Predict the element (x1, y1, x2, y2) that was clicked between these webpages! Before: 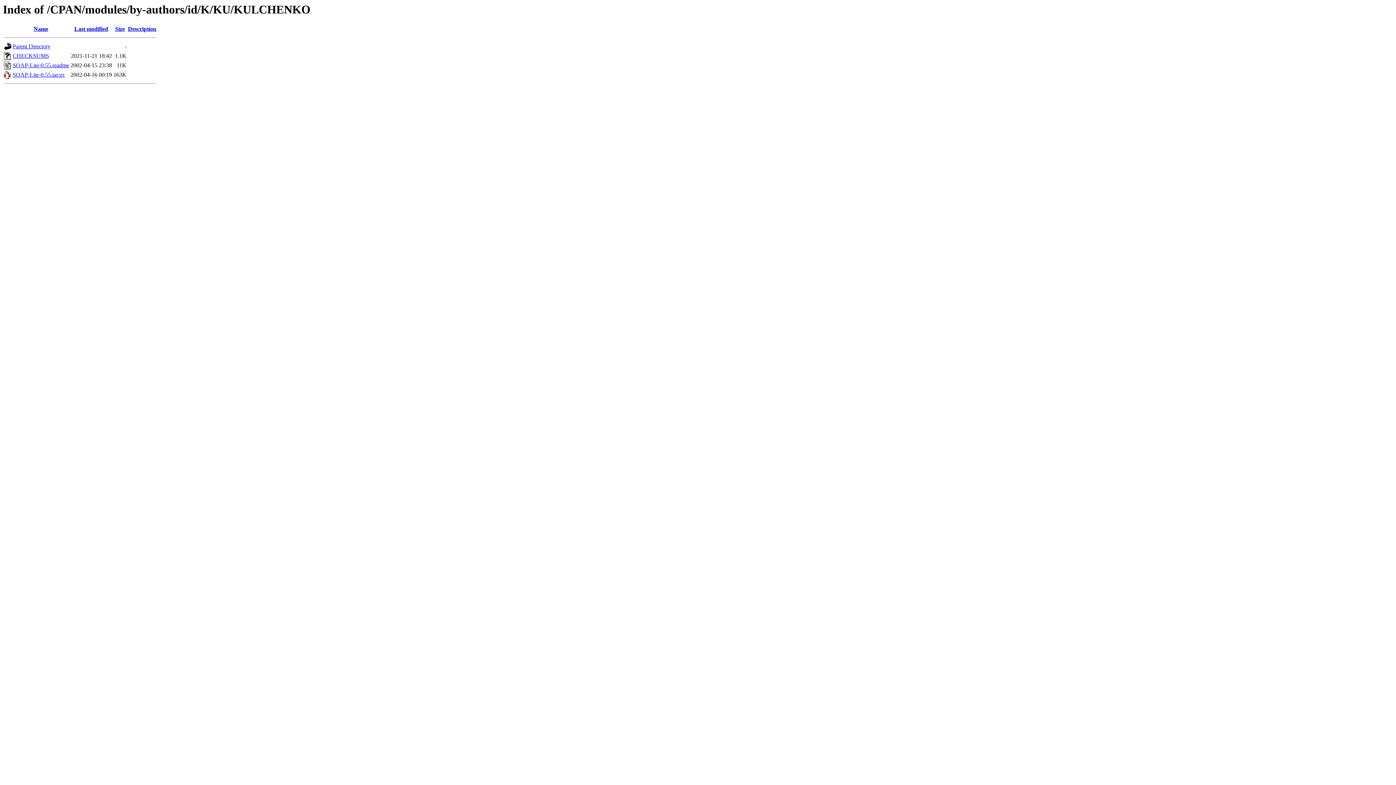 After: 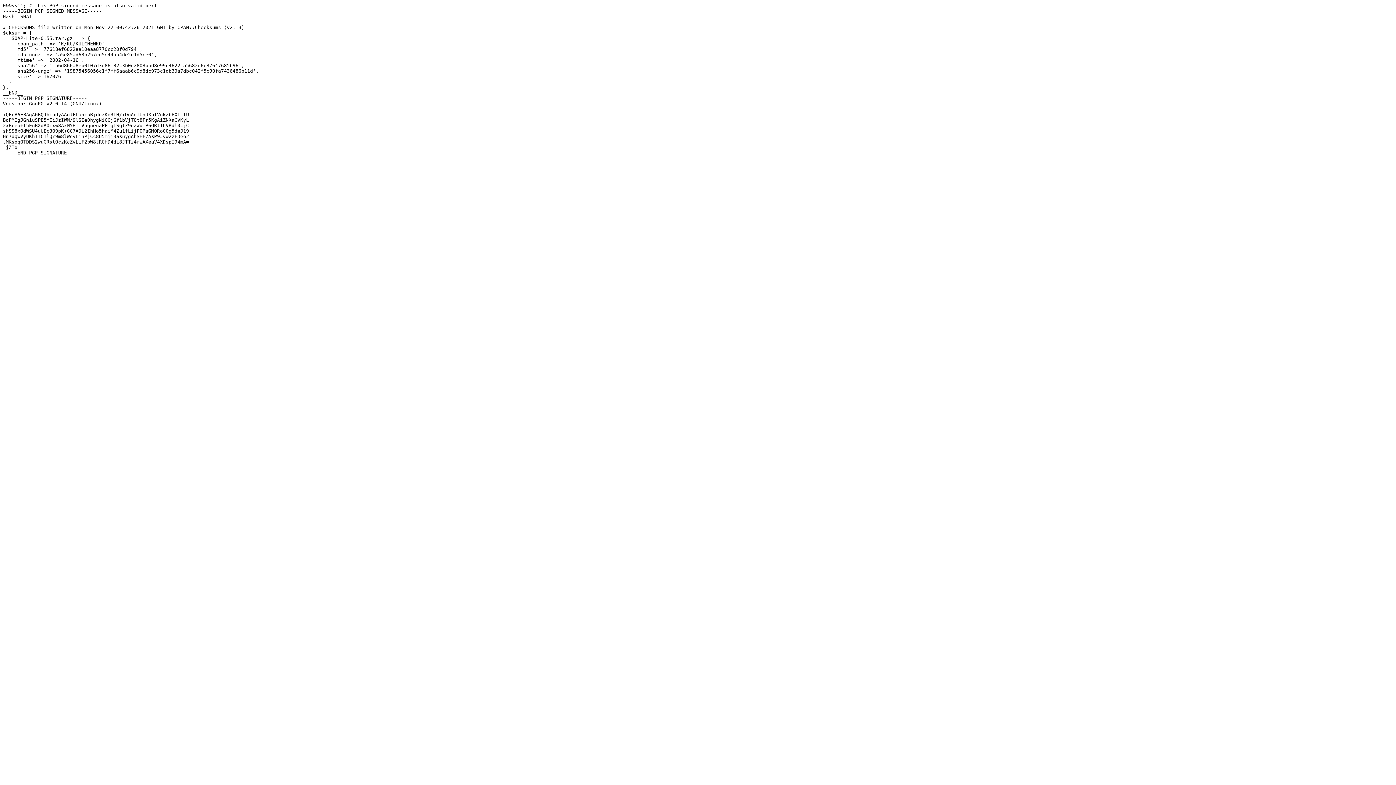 Action: label: CHECKSUMS bbox: (12, 52, 49, 59)